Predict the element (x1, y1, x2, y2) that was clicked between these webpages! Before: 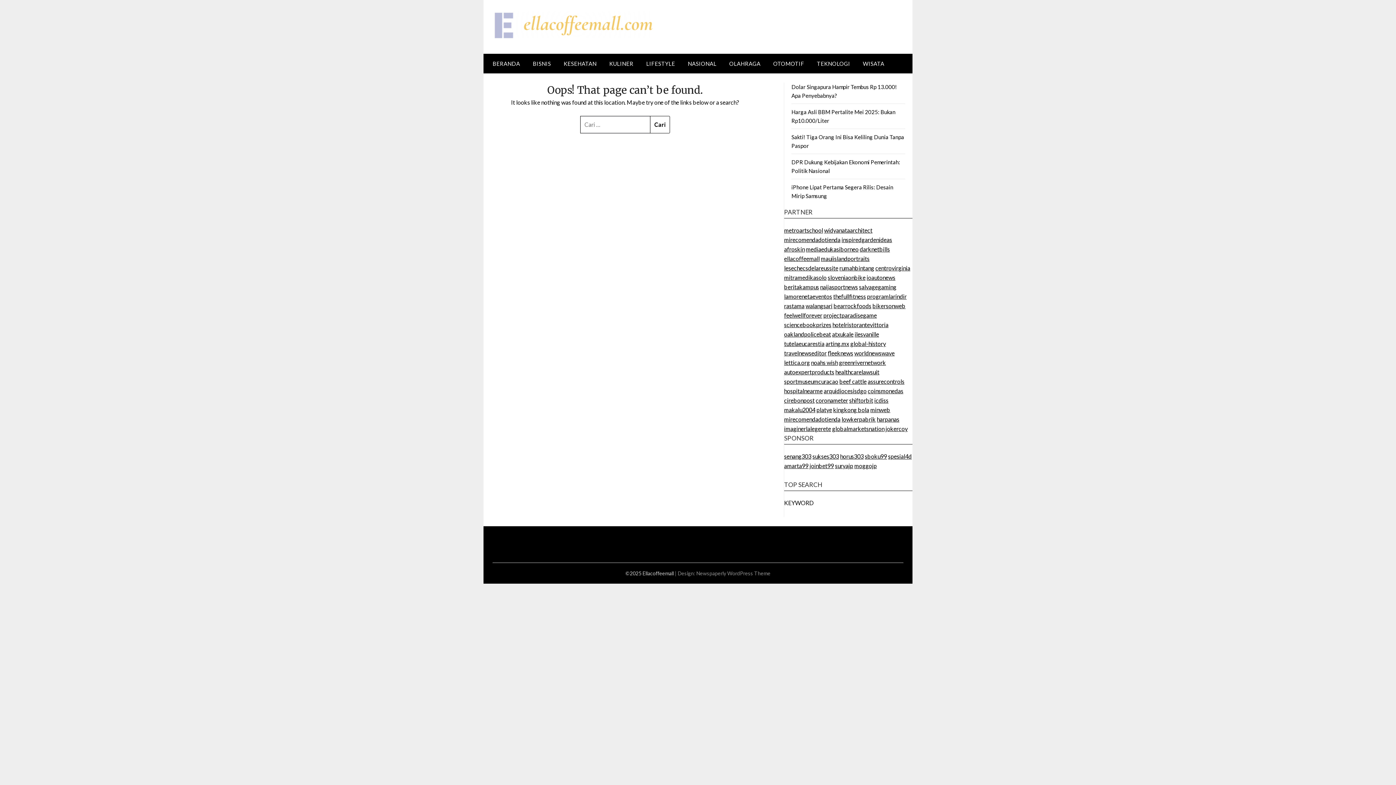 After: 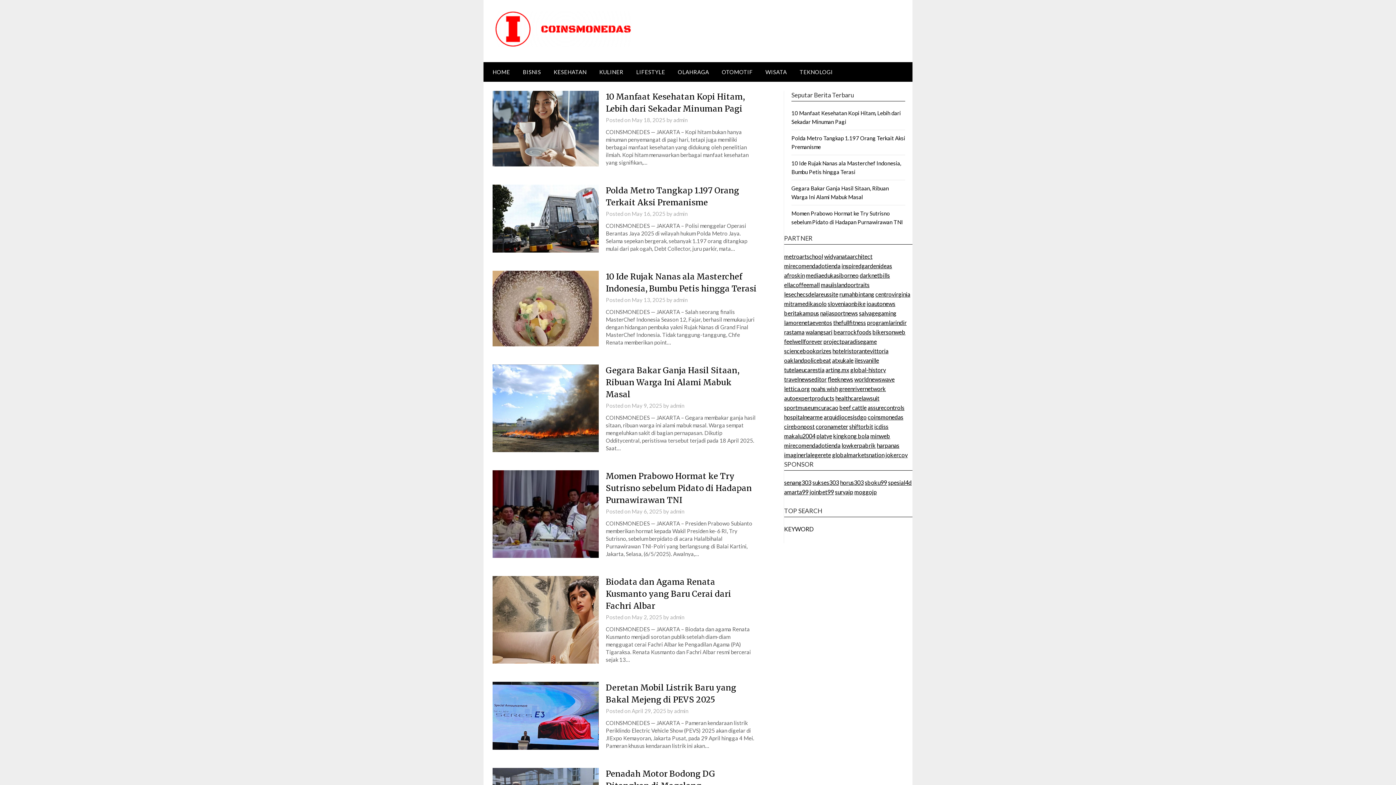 Action: bbox: (867, 387, 903, 394) label: coinsmonedas